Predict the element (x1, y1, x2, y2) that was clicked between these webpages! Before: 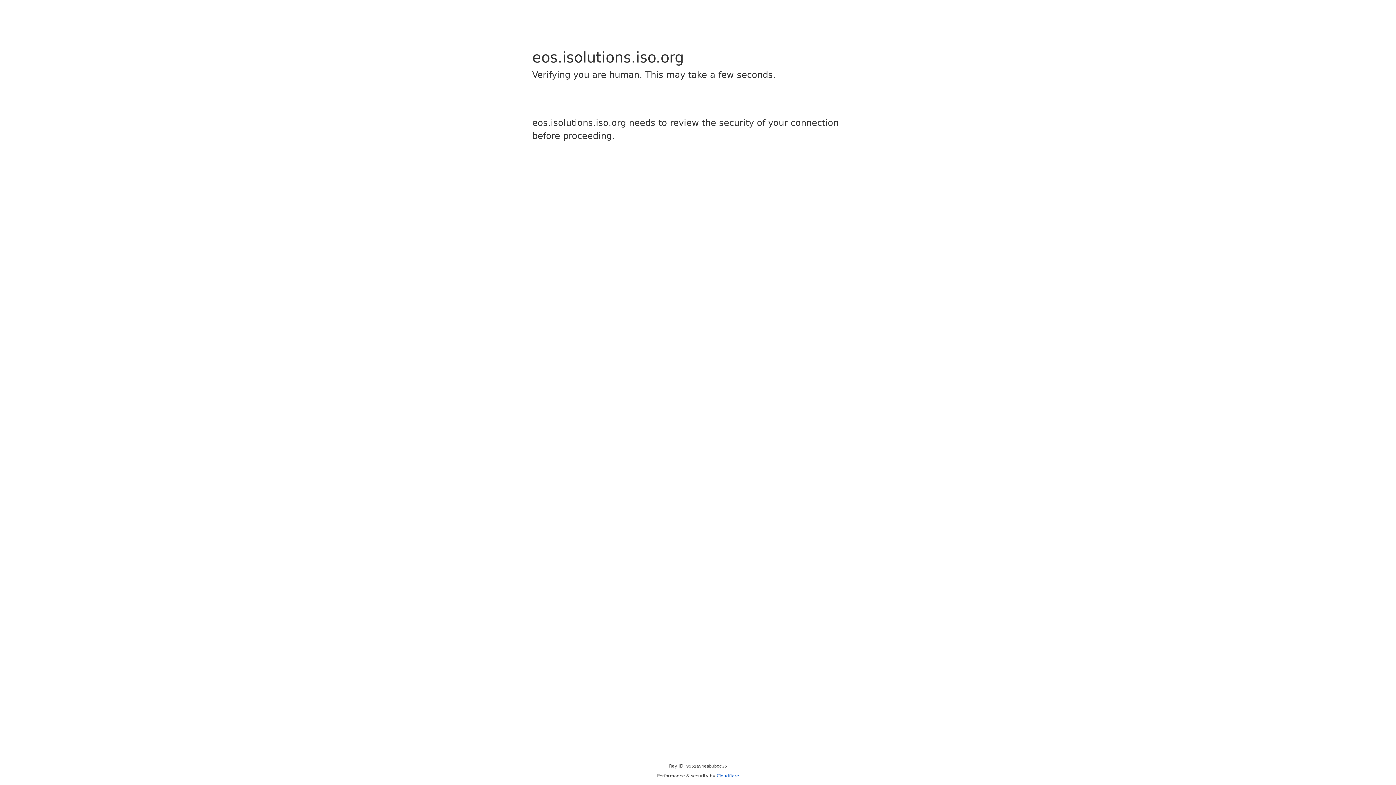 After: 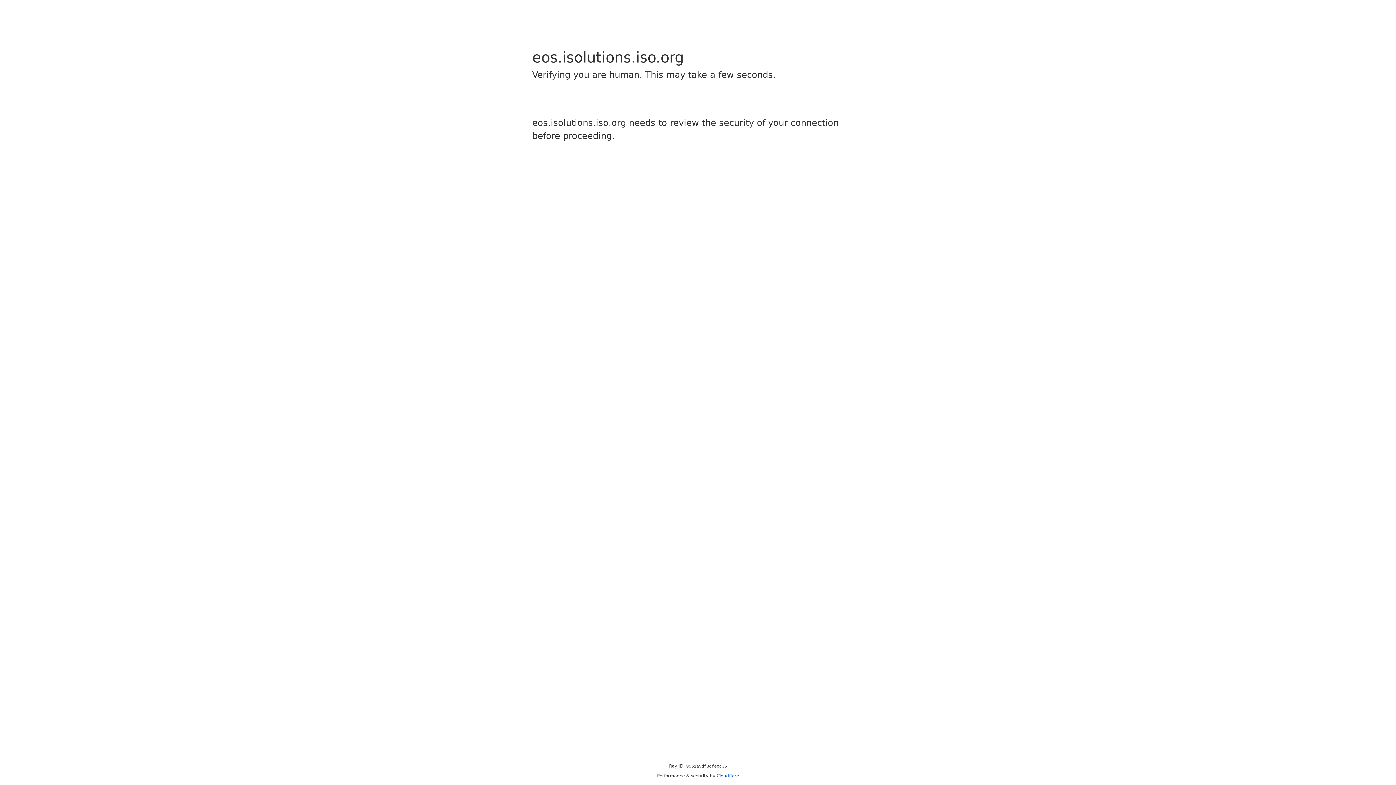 Action: bbox: (716, 773, 739, 778) label: Cloudflare